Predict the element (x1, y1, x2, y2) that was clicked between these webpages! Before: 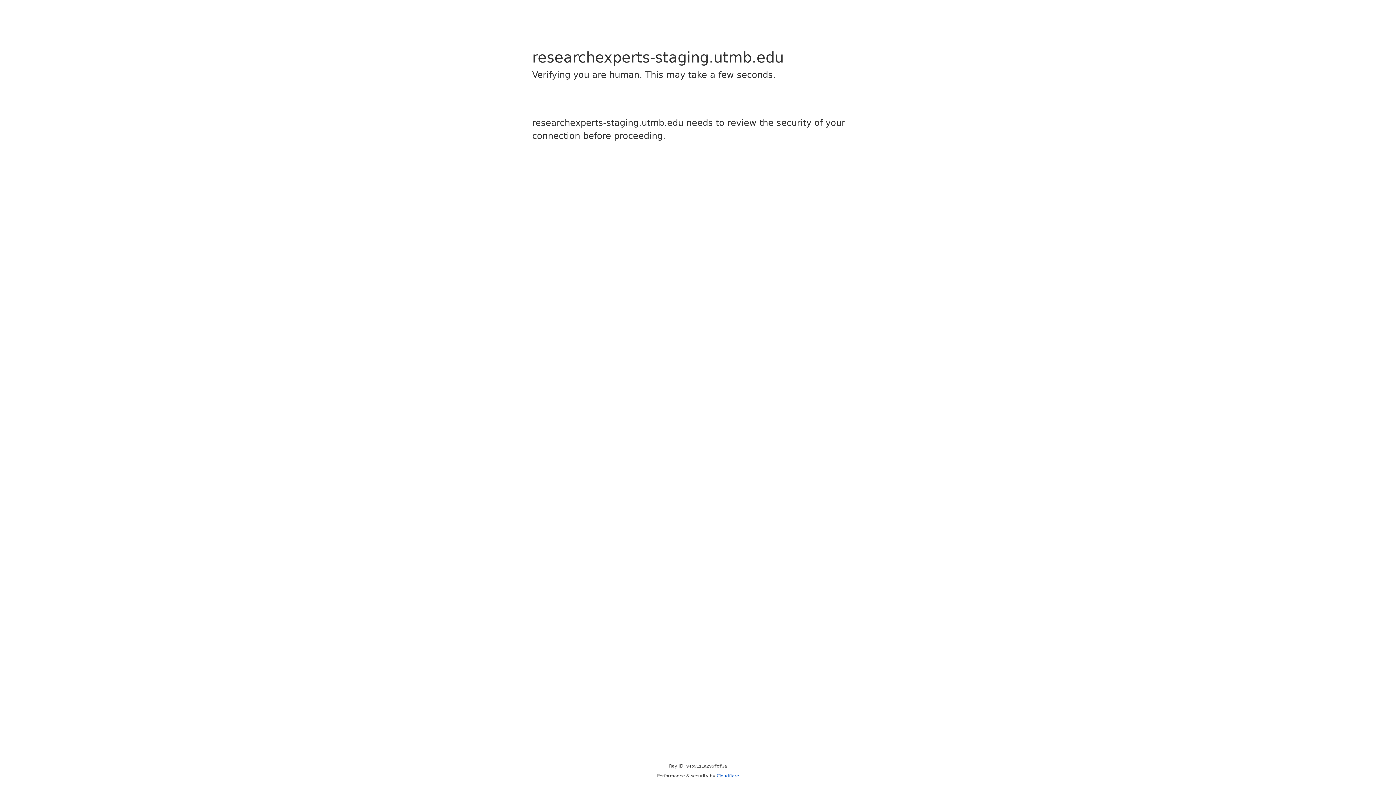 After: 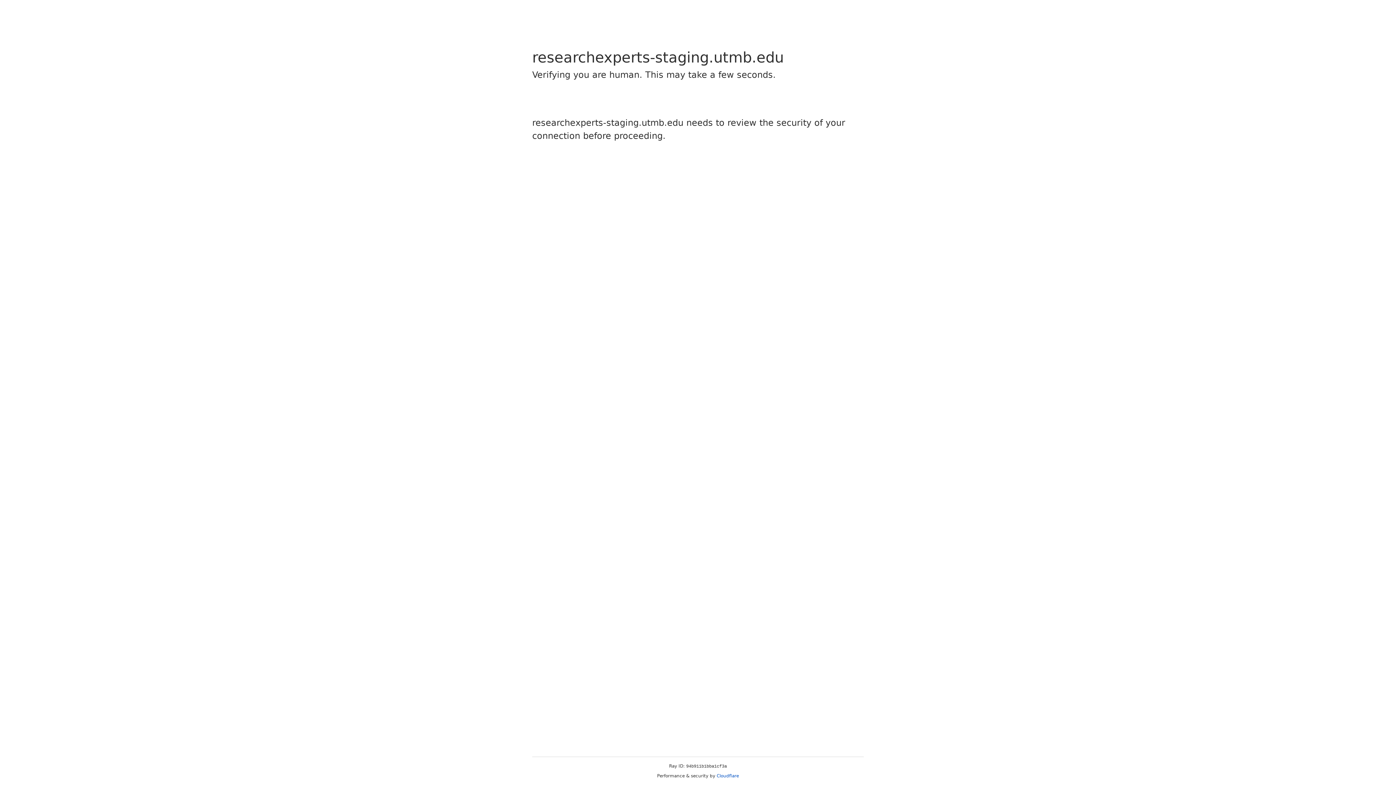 Action: label: Cloudflare bbox: (716, 773, 739, 778)